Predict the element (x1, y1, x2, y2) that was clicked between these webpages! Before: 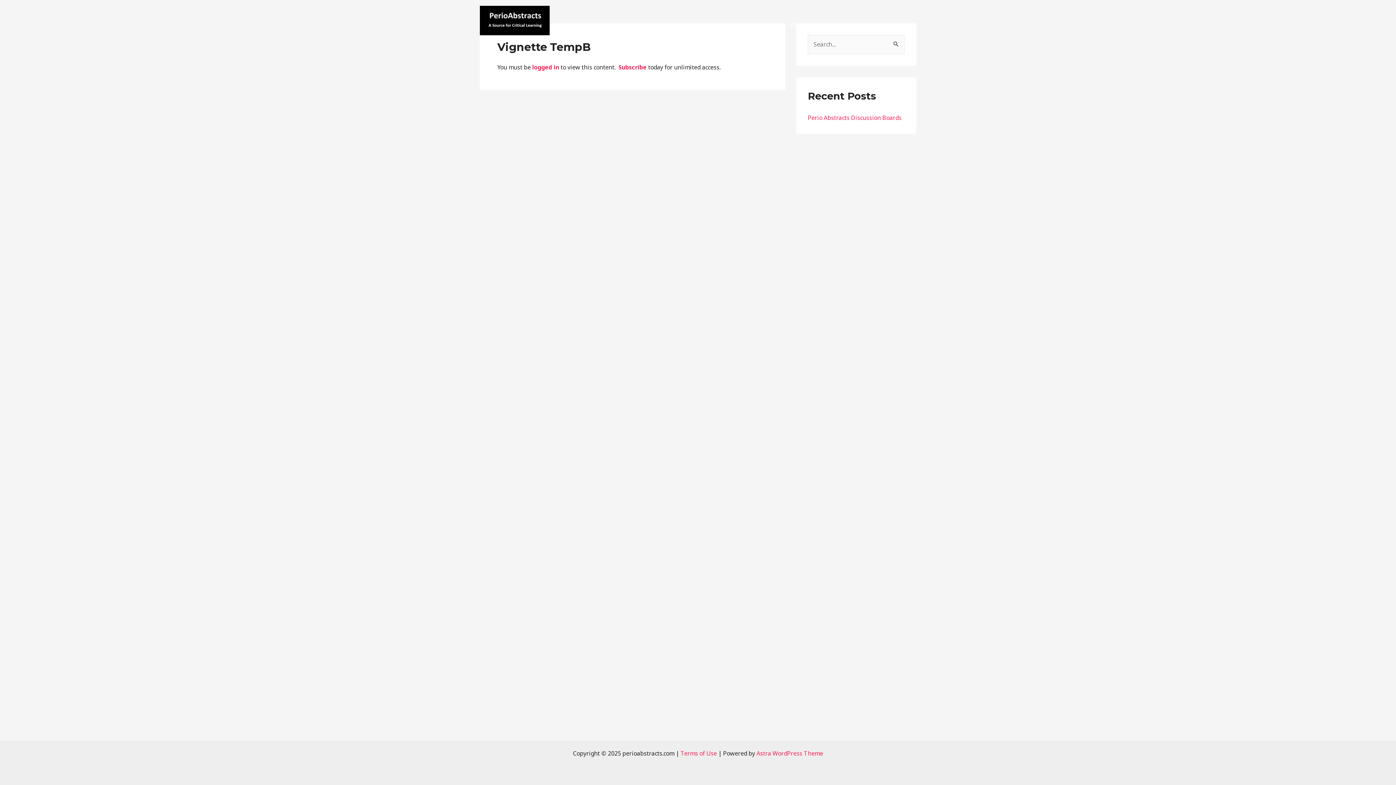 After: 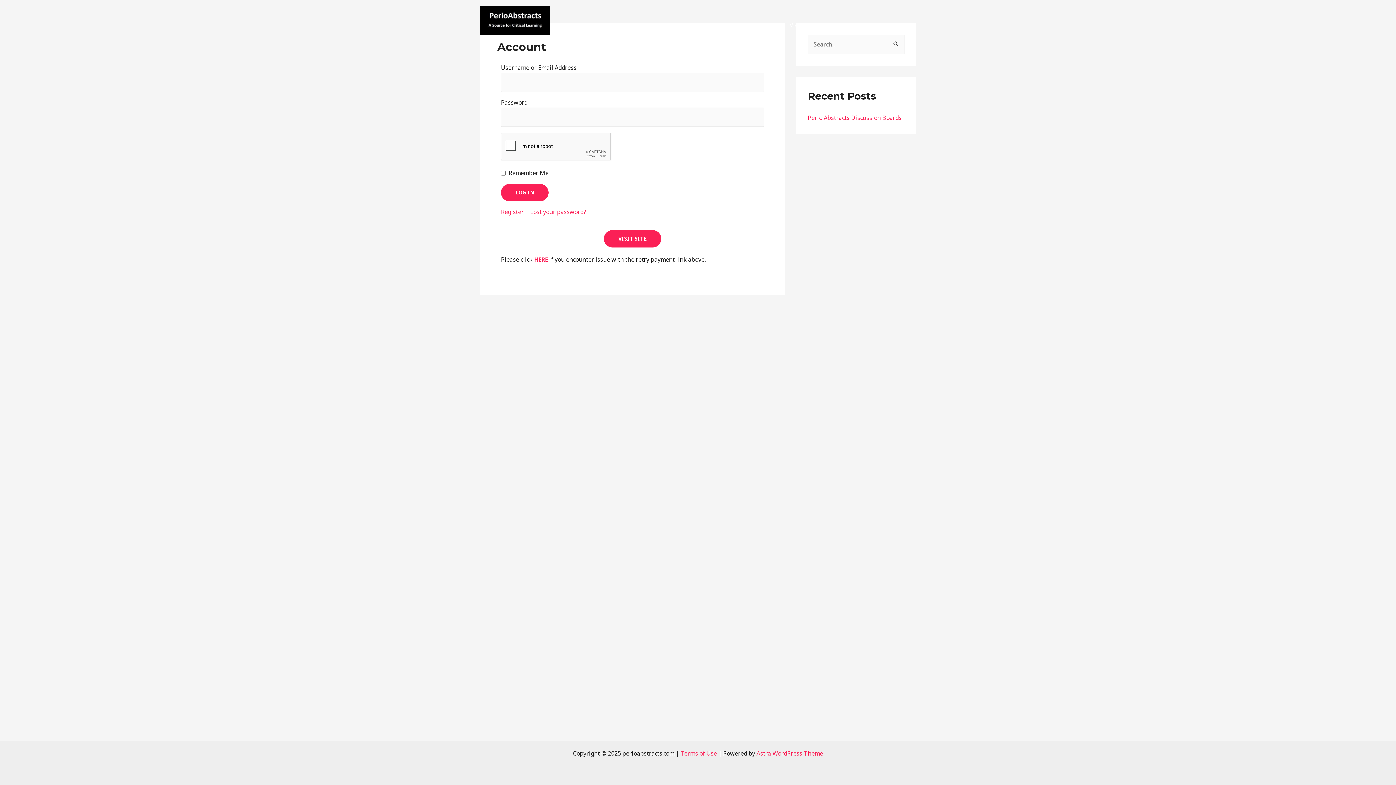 Action: label: Account bbox: (883, 10, 916, 39)